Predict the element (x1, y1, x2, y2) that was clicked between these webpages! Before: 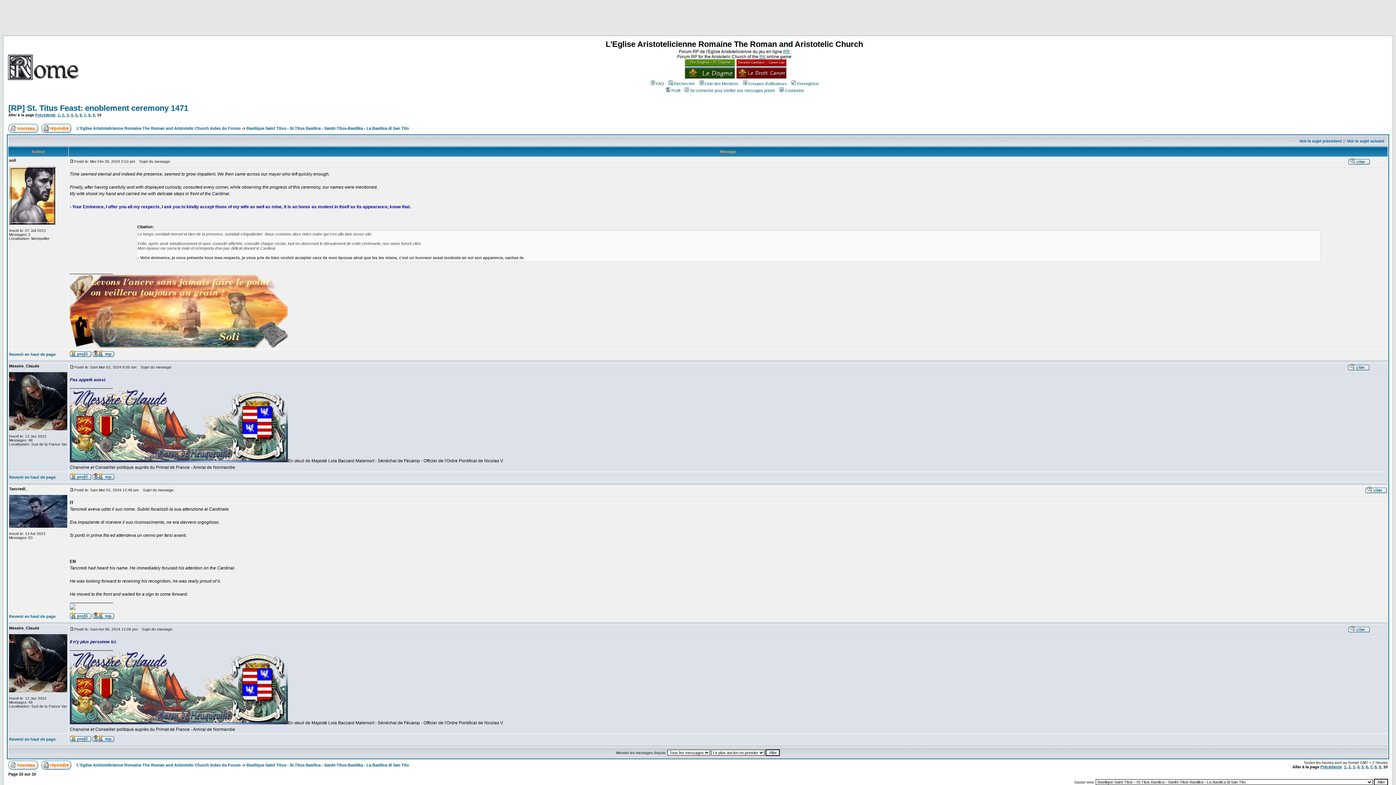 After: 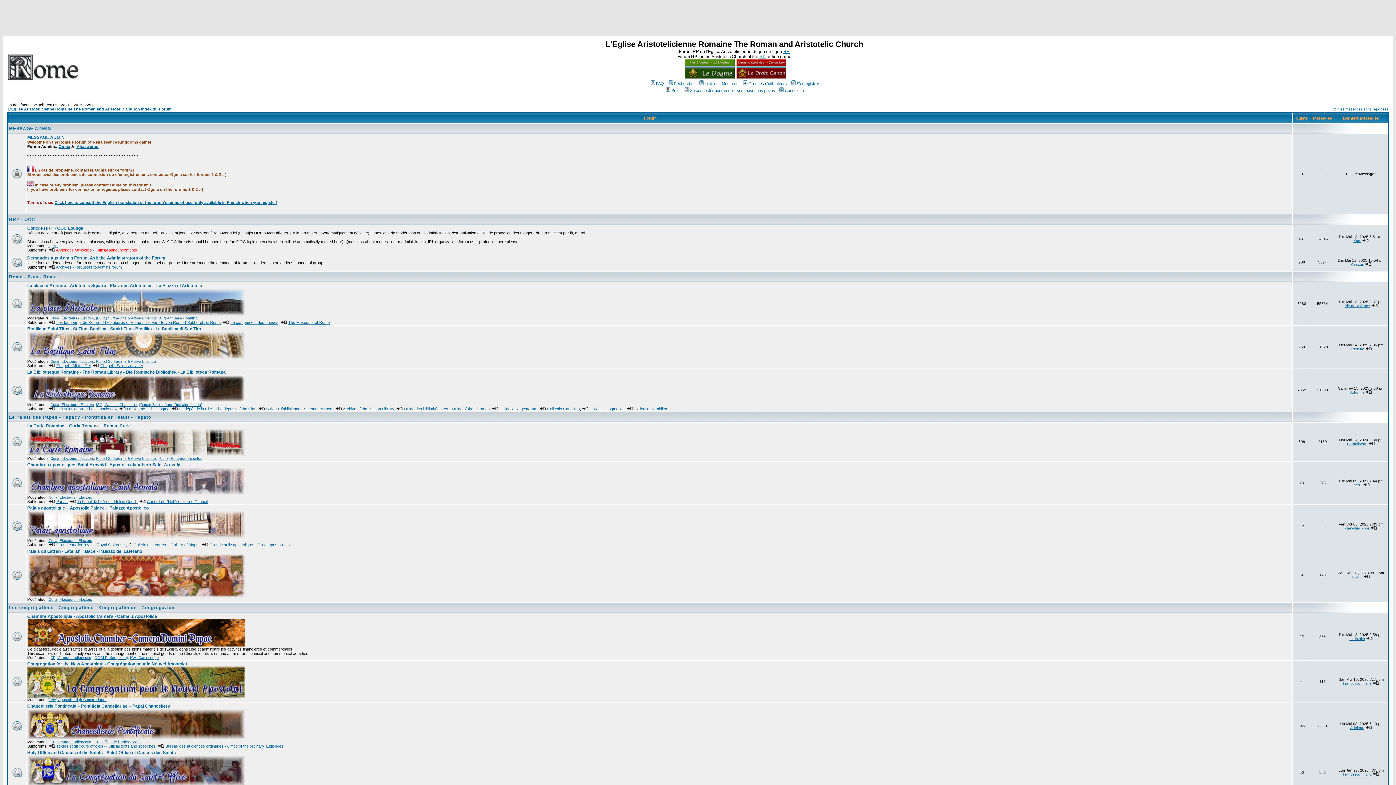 Action: label: L'Eglise Aristotelicienne Romaine The Roman and Aristotelic Church Index du Forum bbox: (76, 126, 240, 130)